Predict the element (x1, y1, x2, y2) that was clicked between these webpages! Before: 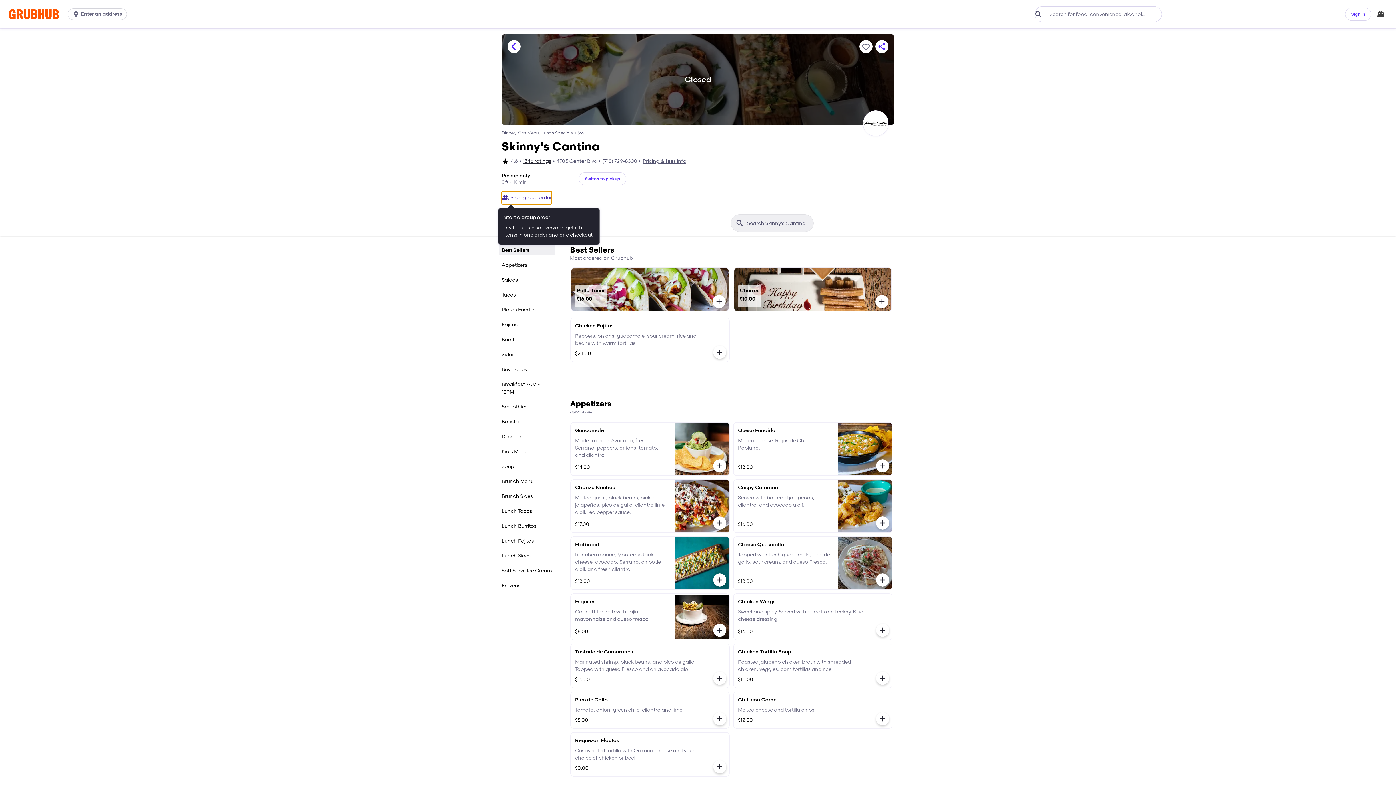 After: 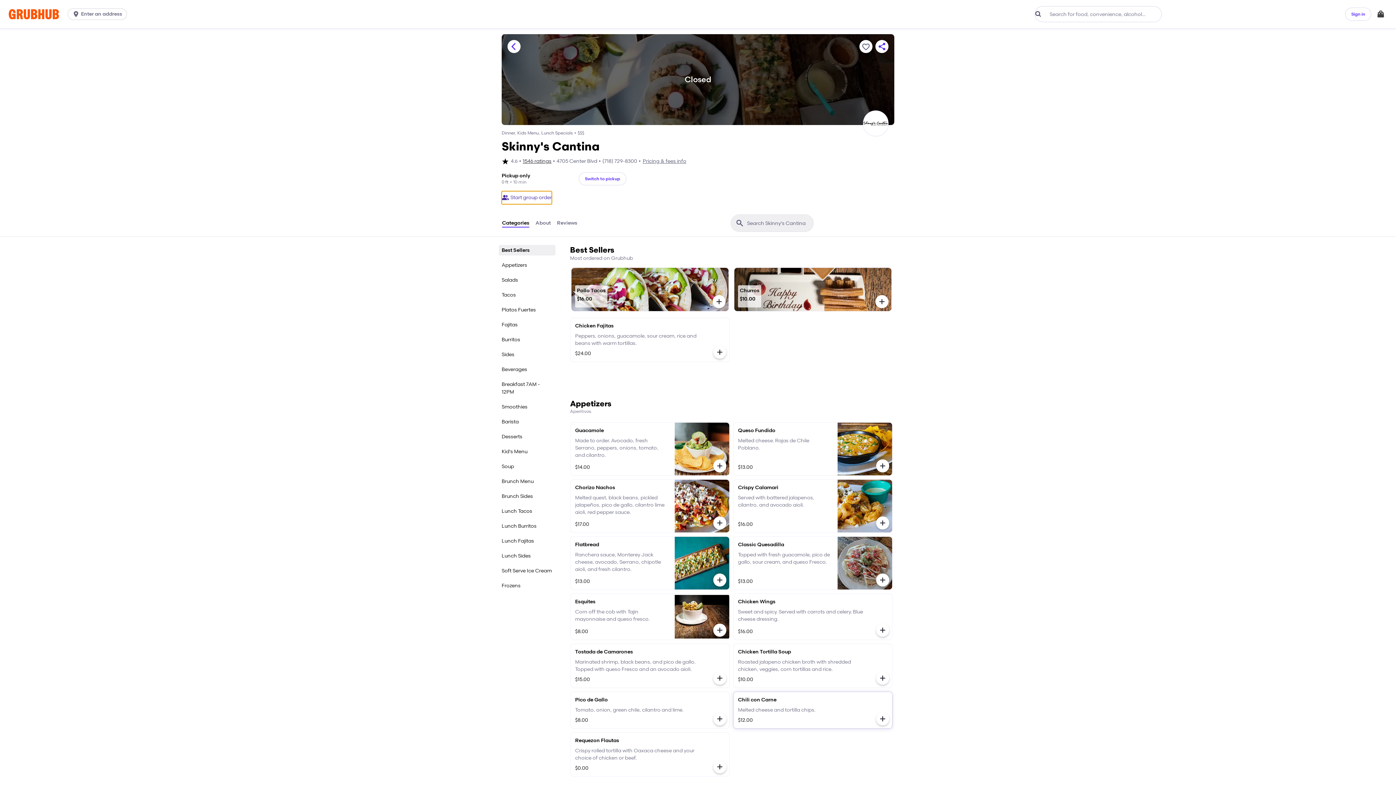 Action: bbox: (733, 692, 892, 728) label: Chili con Carne
Melted cheese and tortilla chips.
$12.00